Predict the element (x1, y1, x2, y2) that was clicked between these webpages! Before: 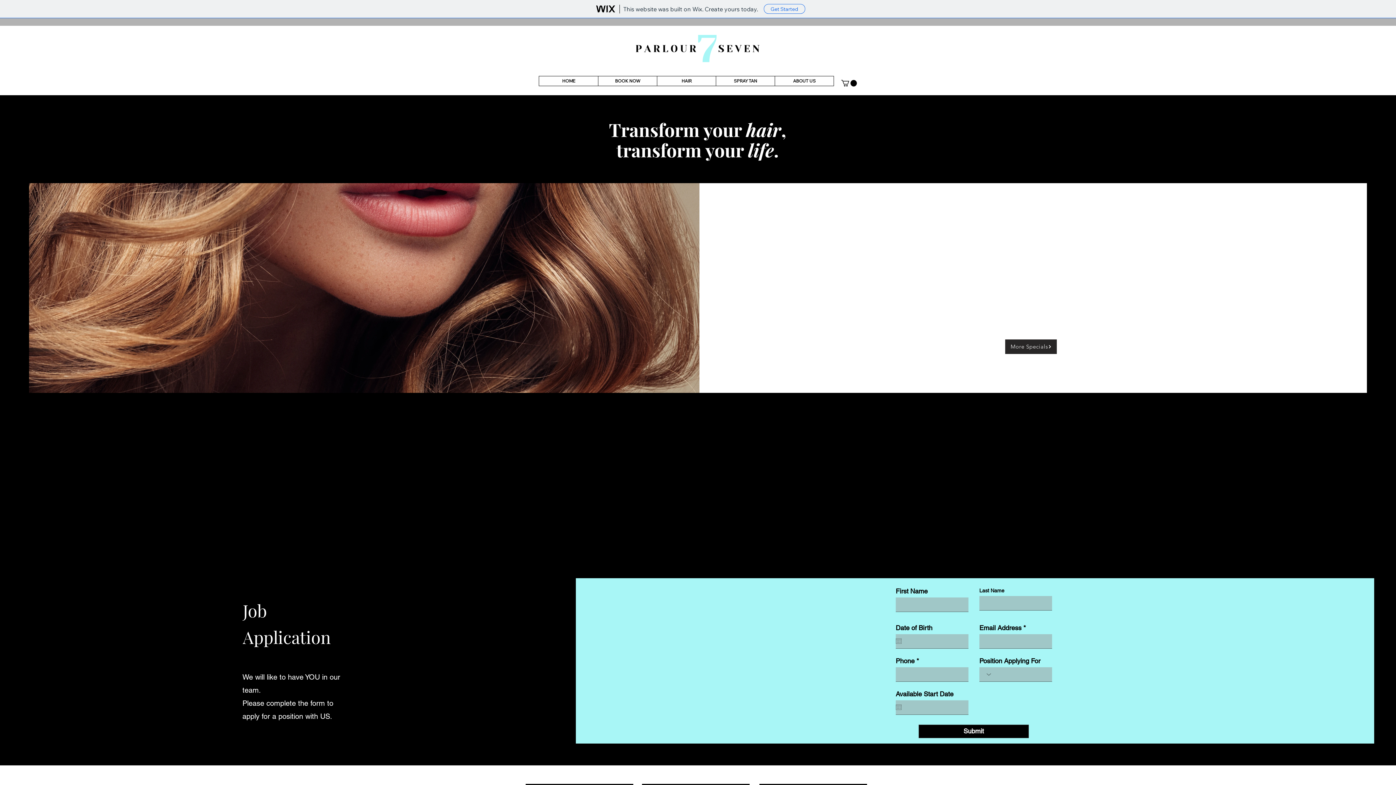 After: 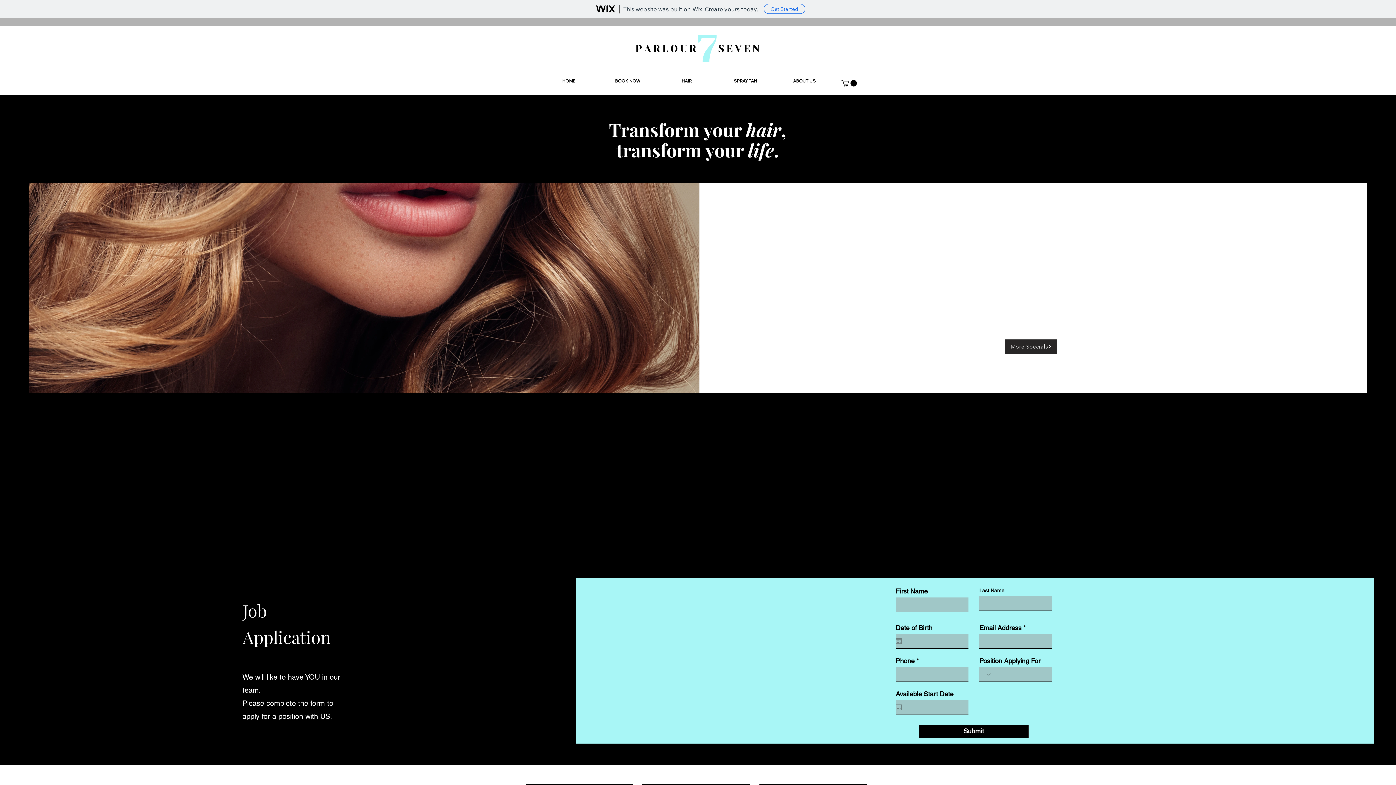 Action: bbox: (895, 638, 901, 644) label: Open calendar